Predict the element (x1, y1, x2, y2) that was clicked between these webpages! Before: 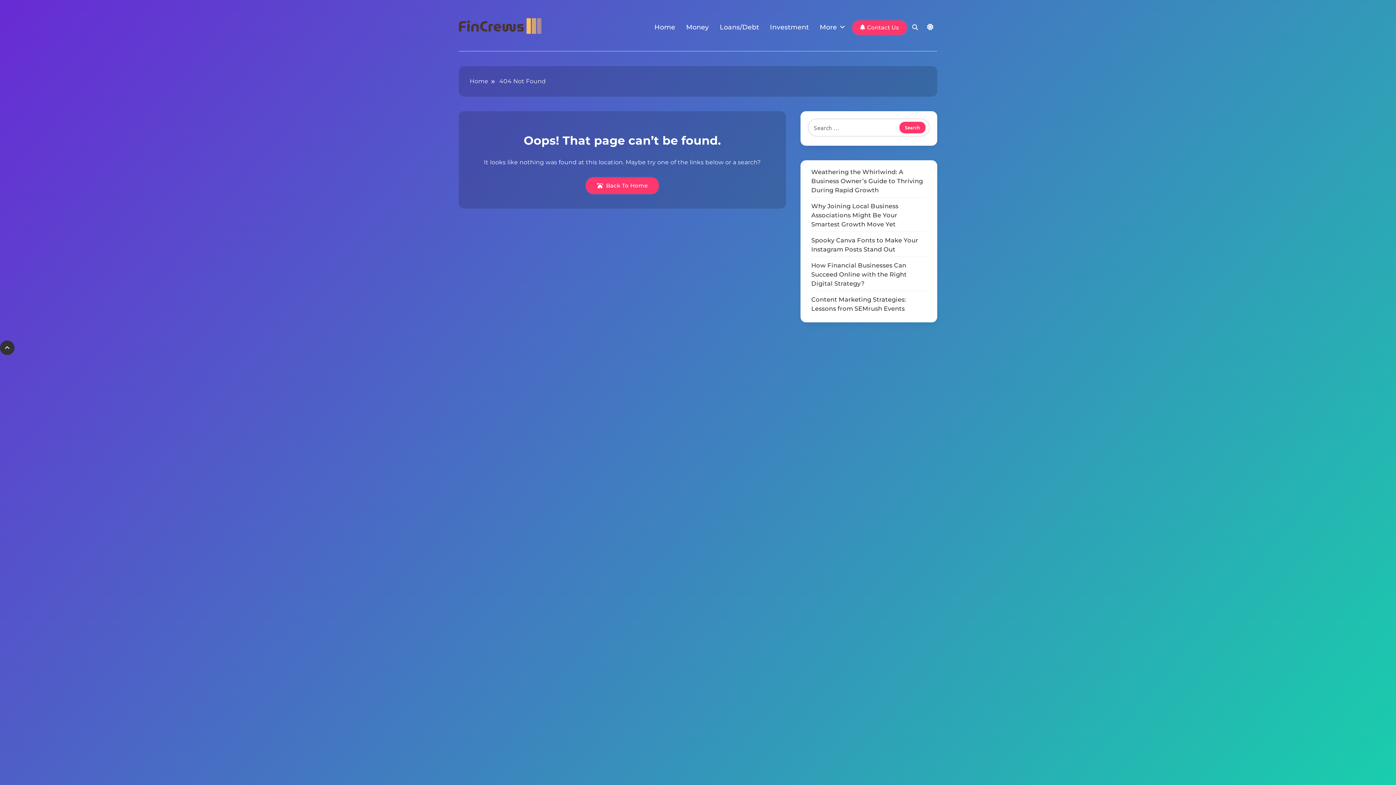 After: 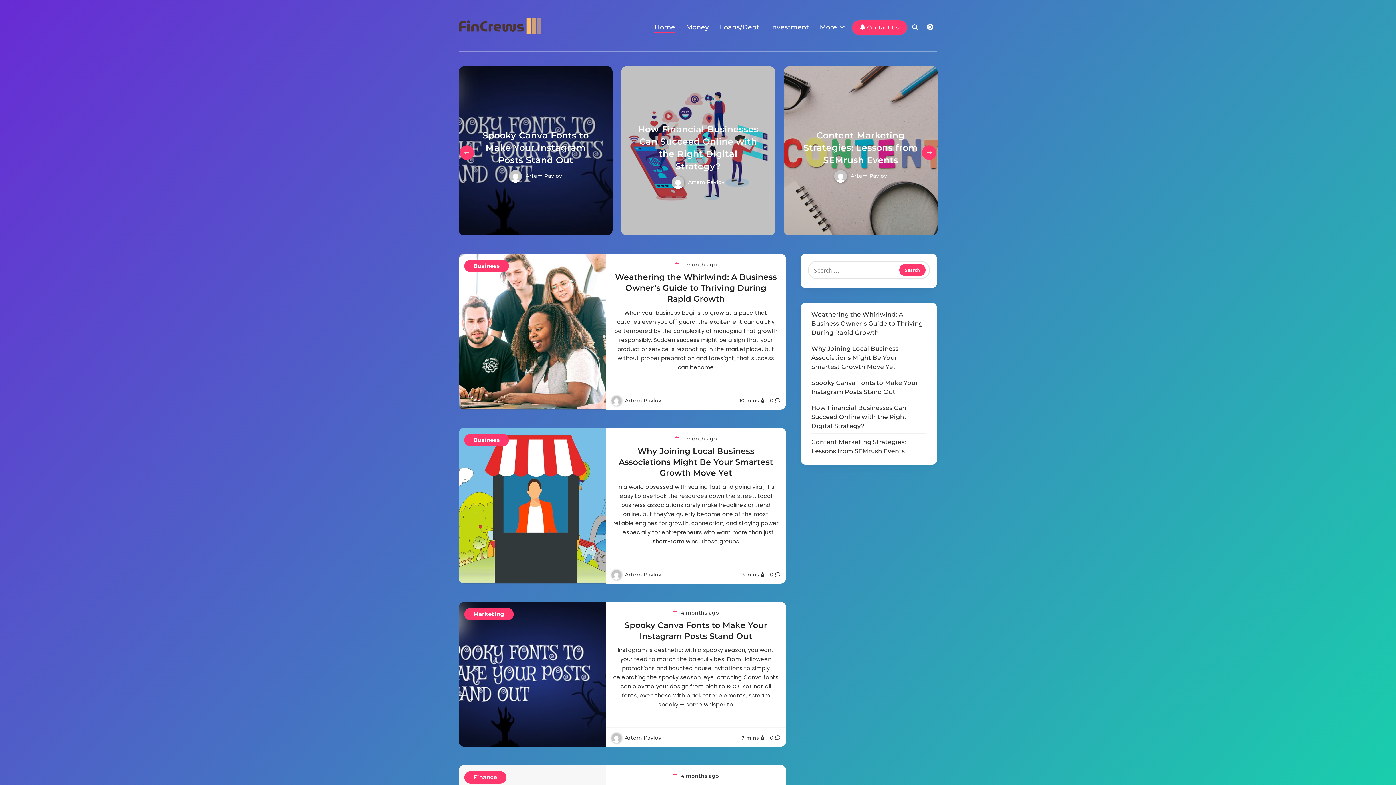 Action: label: Home bbox: (469, 77, 488, 84)